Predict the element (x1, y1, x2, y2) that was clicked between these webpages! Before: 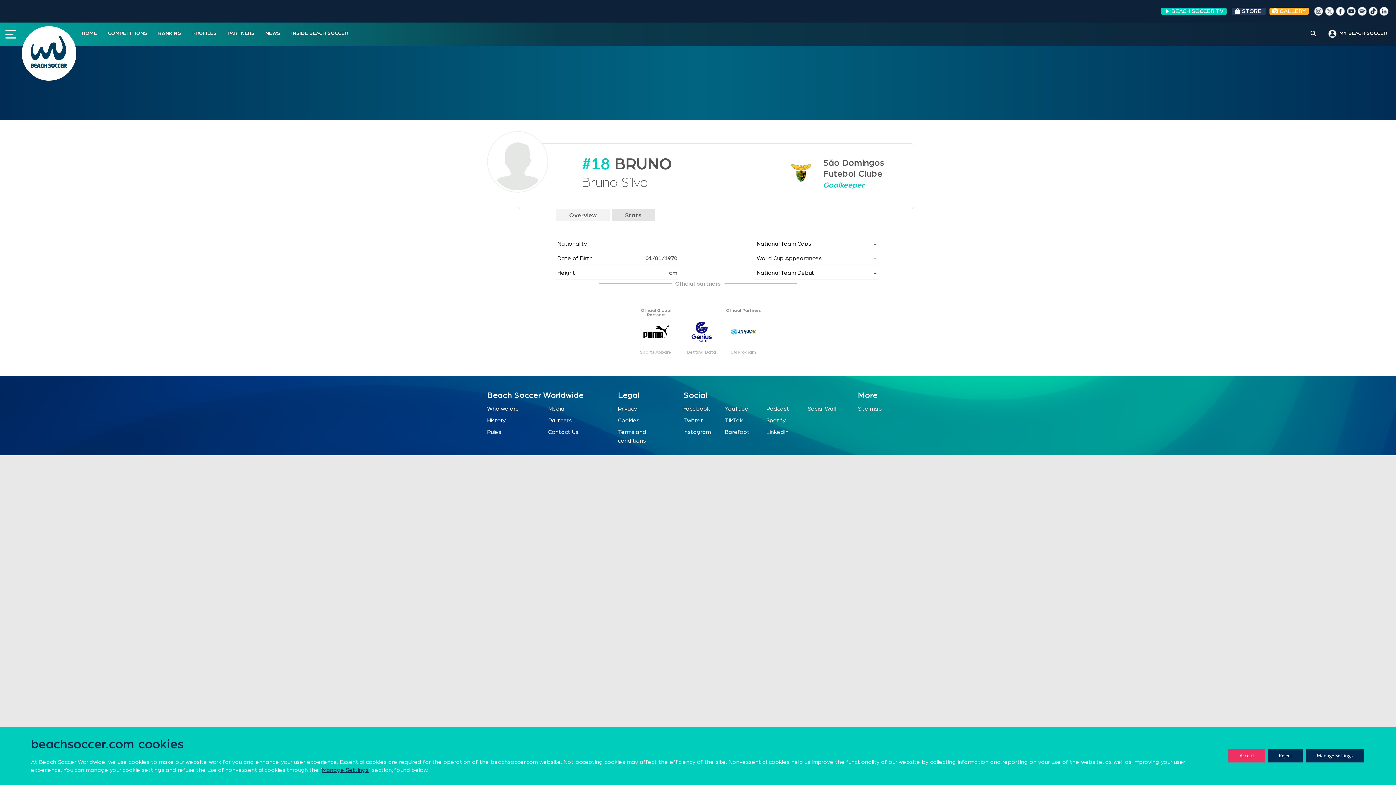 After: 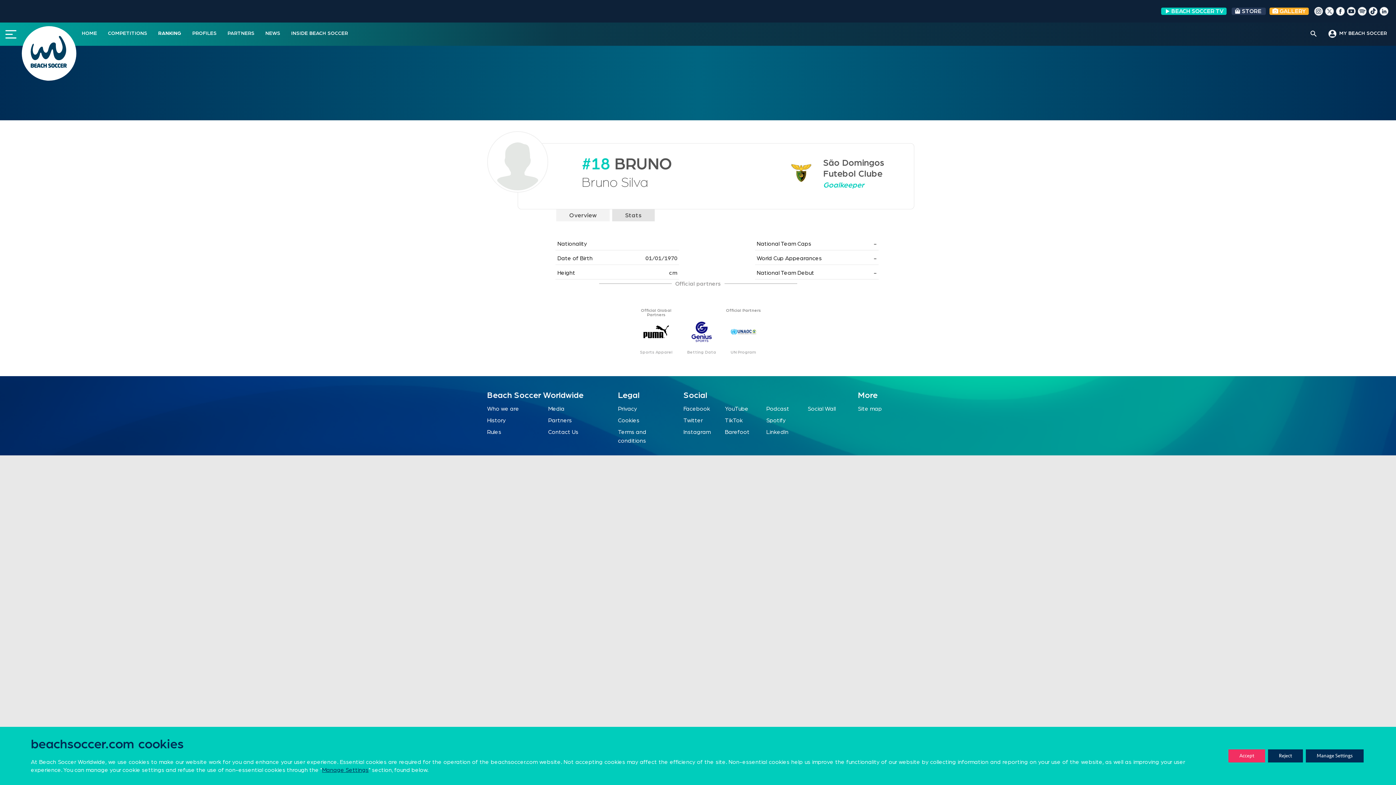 Action: bbox: (1161, 7, 1226, 14) label: BEACH SOCCER TV